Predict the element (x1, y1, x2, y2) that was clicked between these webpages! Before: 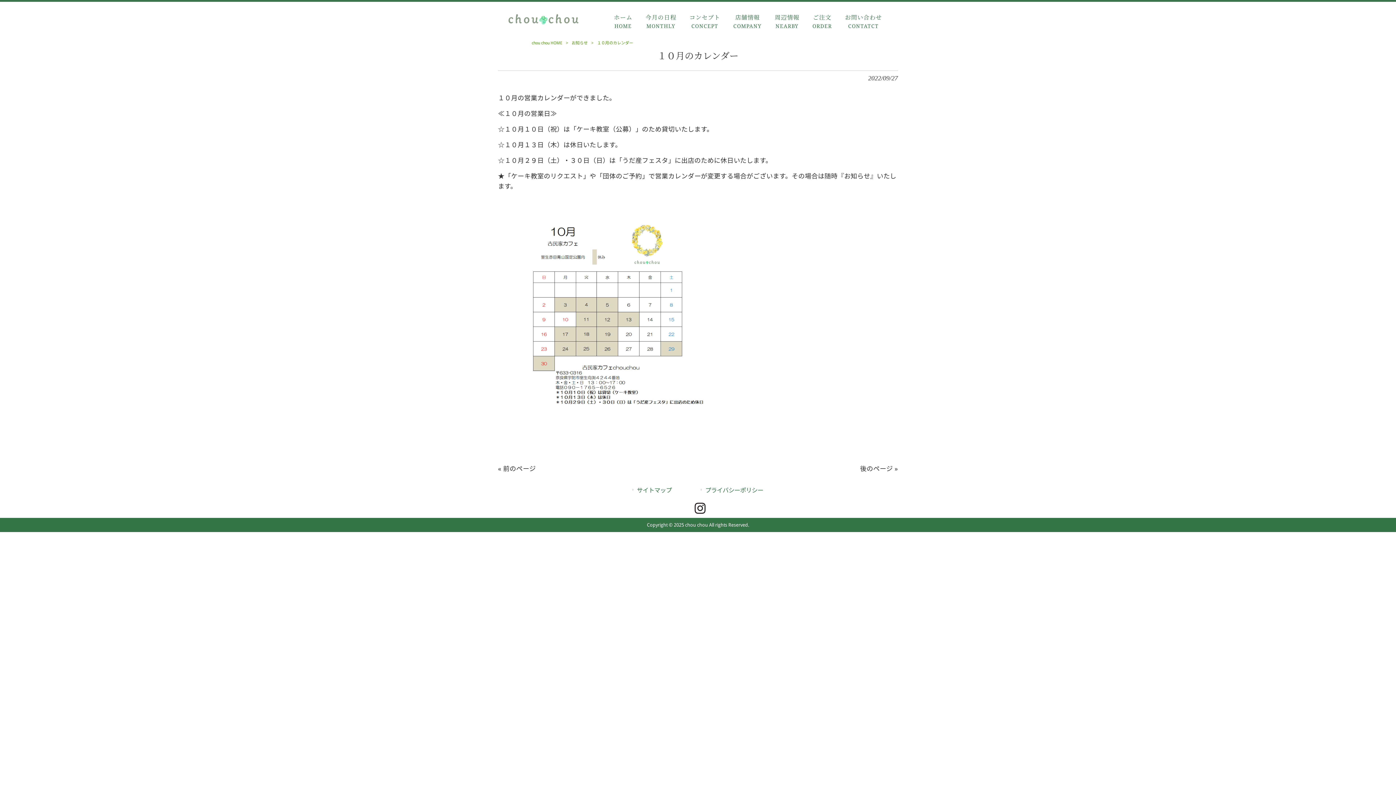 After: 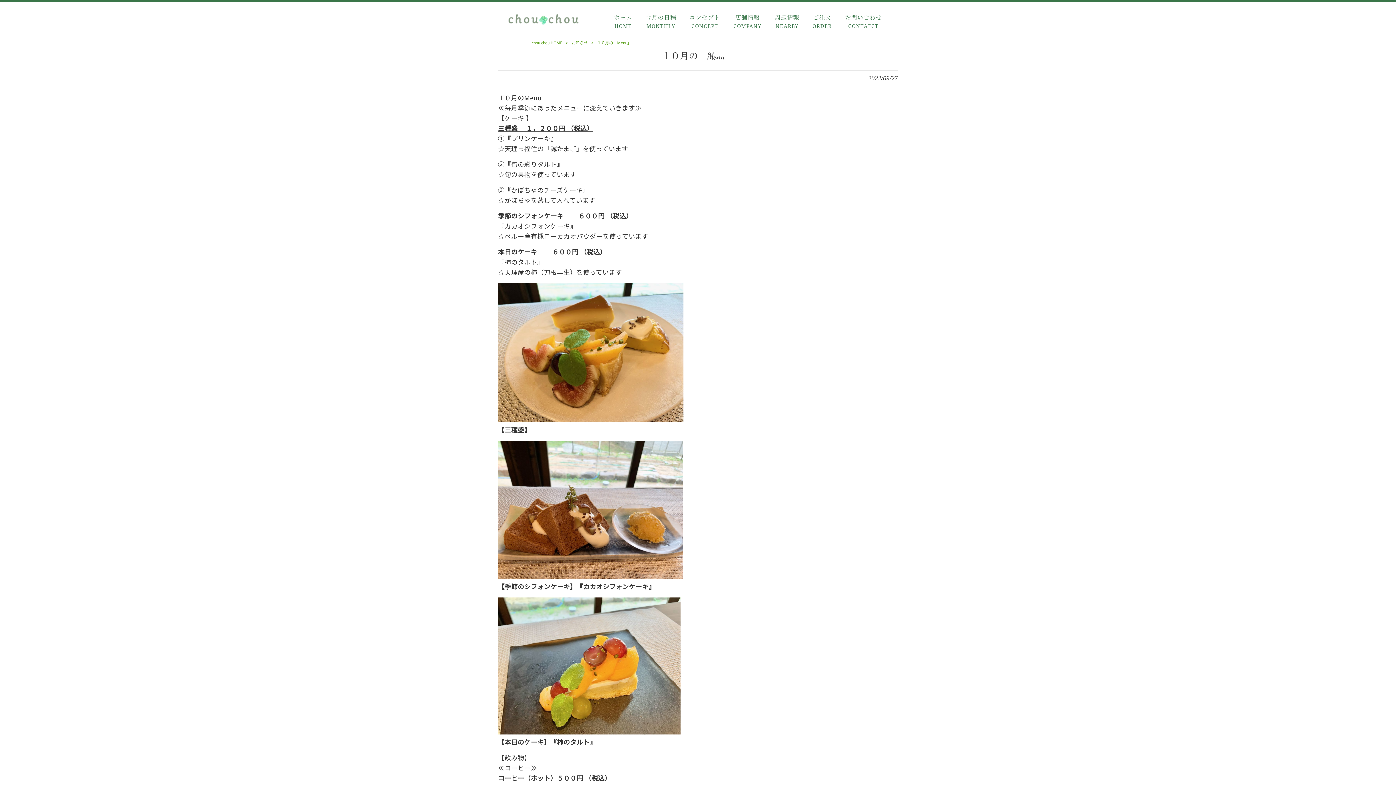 Action: label: 後のページ » bbox: (860, 465, 898, 472)